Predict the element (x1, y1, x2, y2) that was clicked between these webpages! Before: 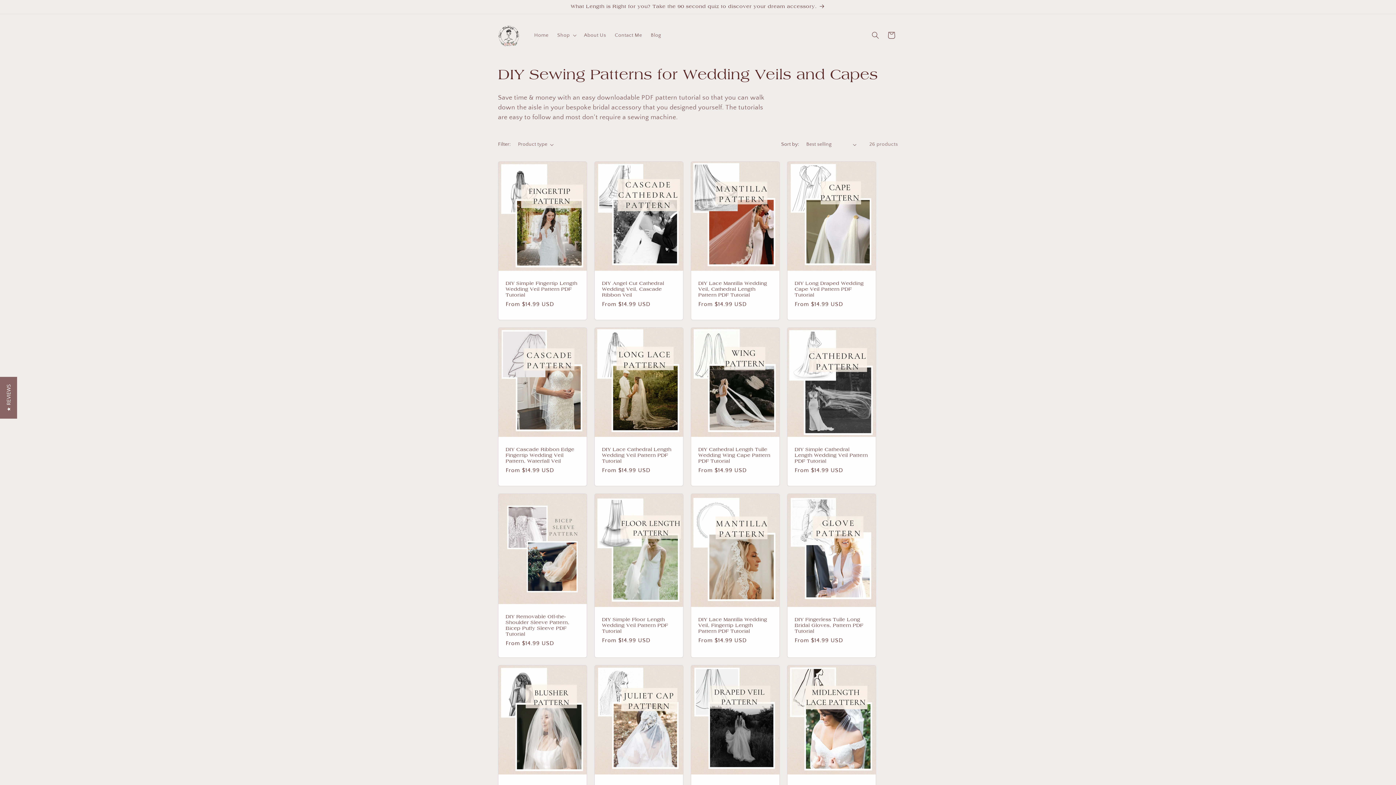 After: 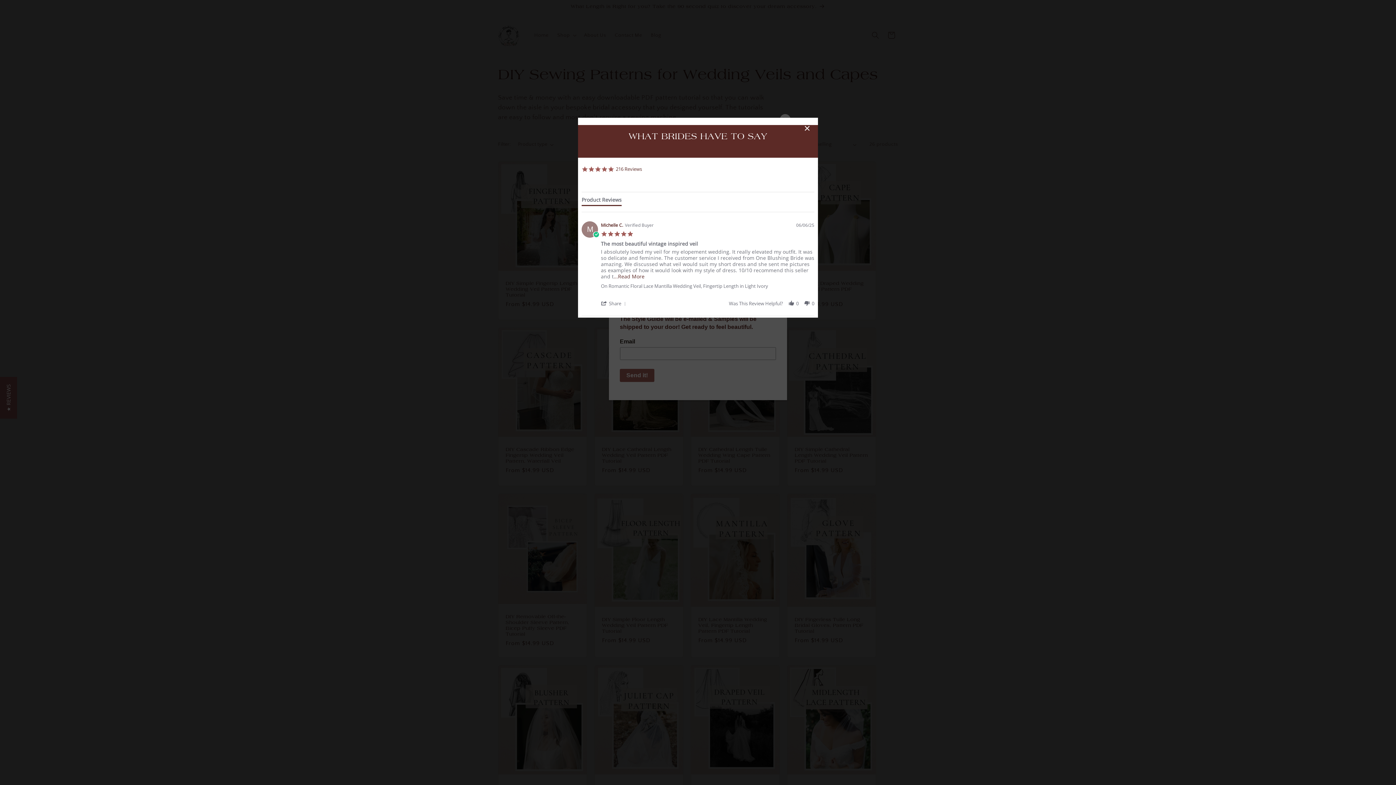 Action: label: ★ REVIEWS bbox: (0, 377, 17, 418)